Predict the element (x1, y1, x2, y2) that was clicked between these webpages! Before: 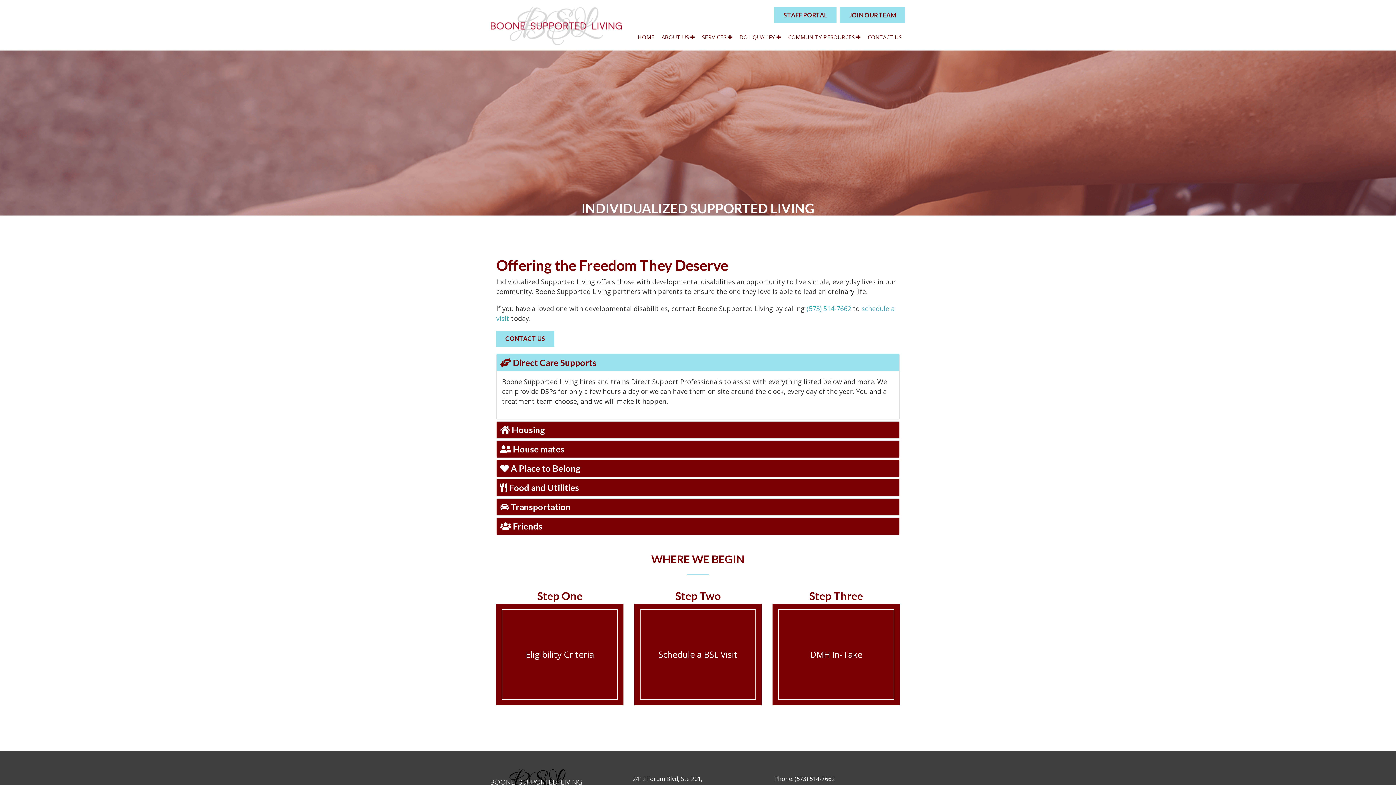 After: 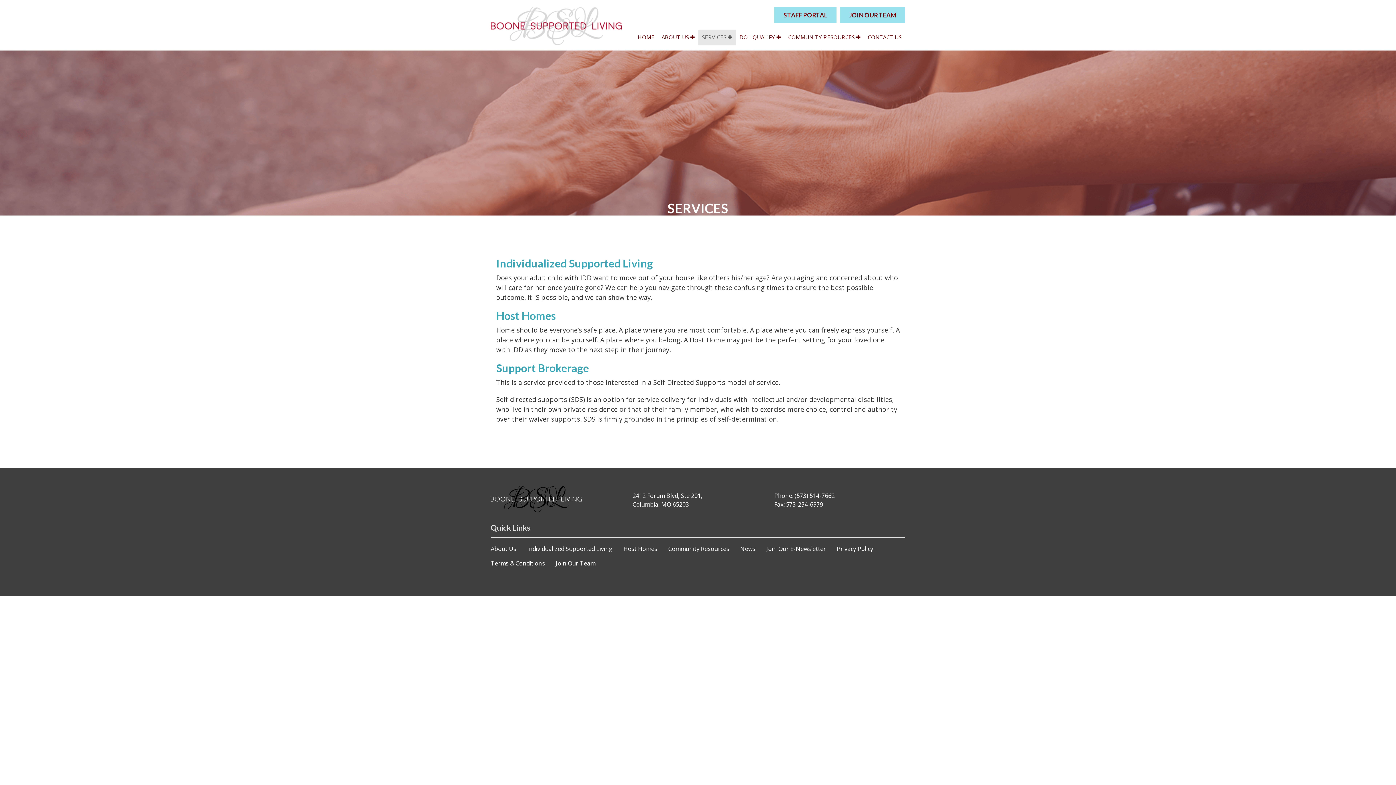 Action: bbox: (698, 29, 736, 45) label: SERVICES 